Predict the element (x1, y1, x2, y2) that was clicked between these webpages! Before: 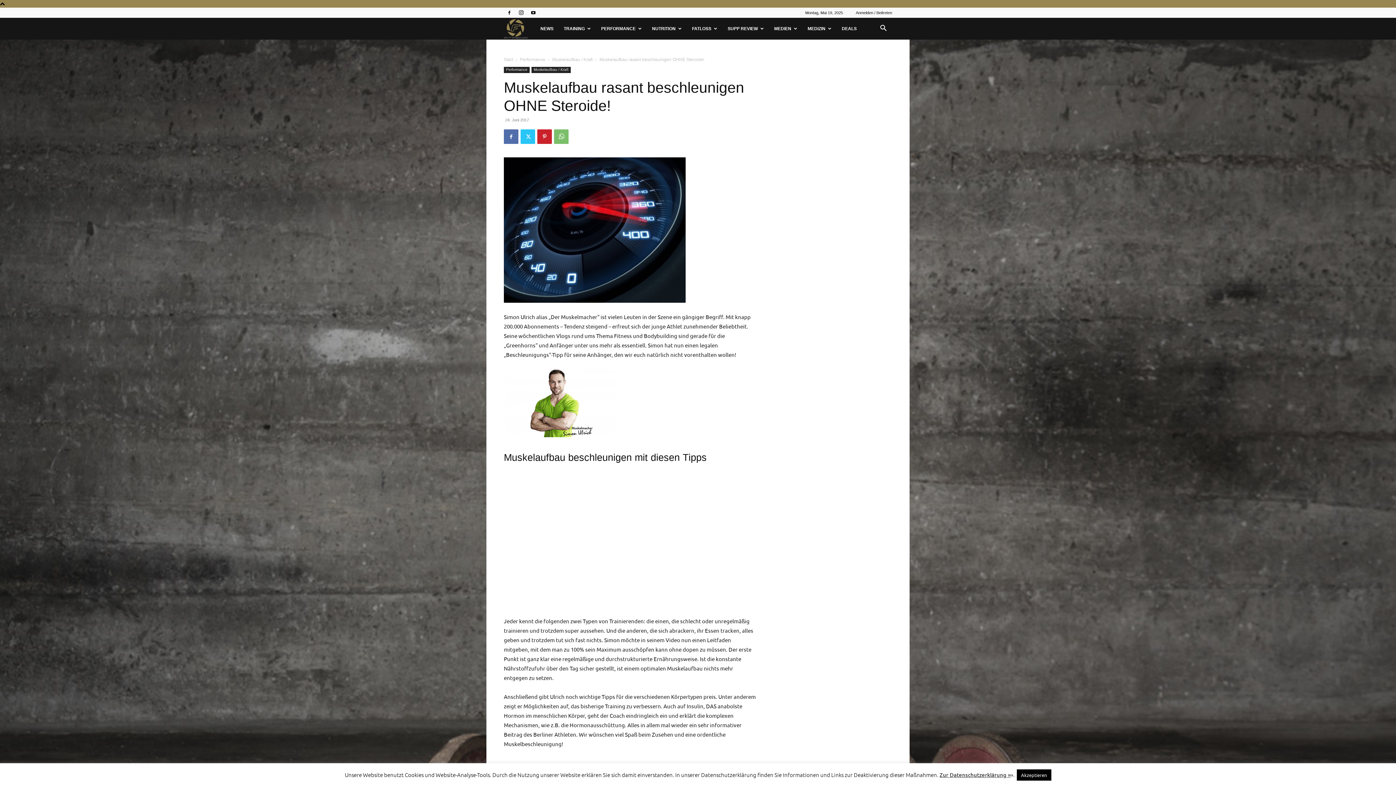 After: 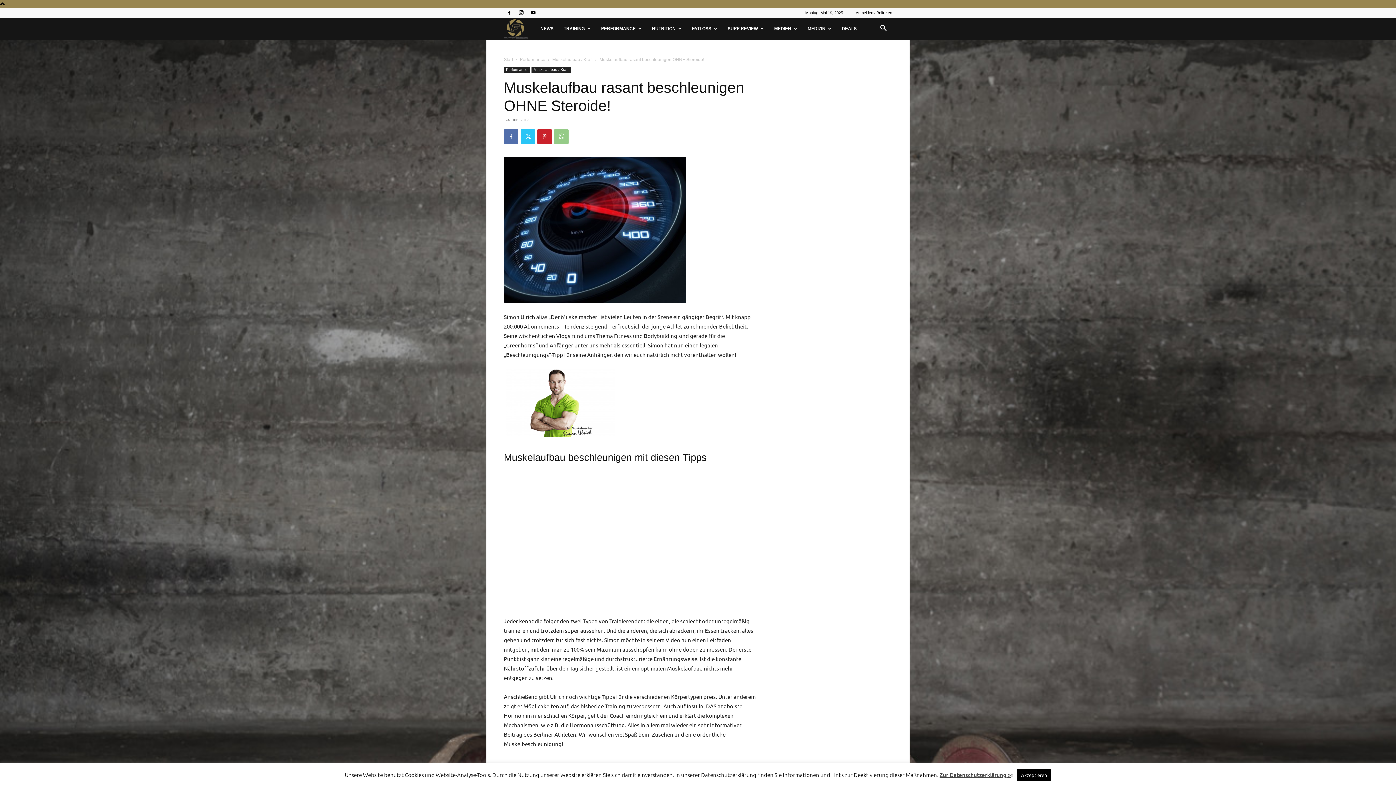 Action: bbox: (554, 129, 568, 144)